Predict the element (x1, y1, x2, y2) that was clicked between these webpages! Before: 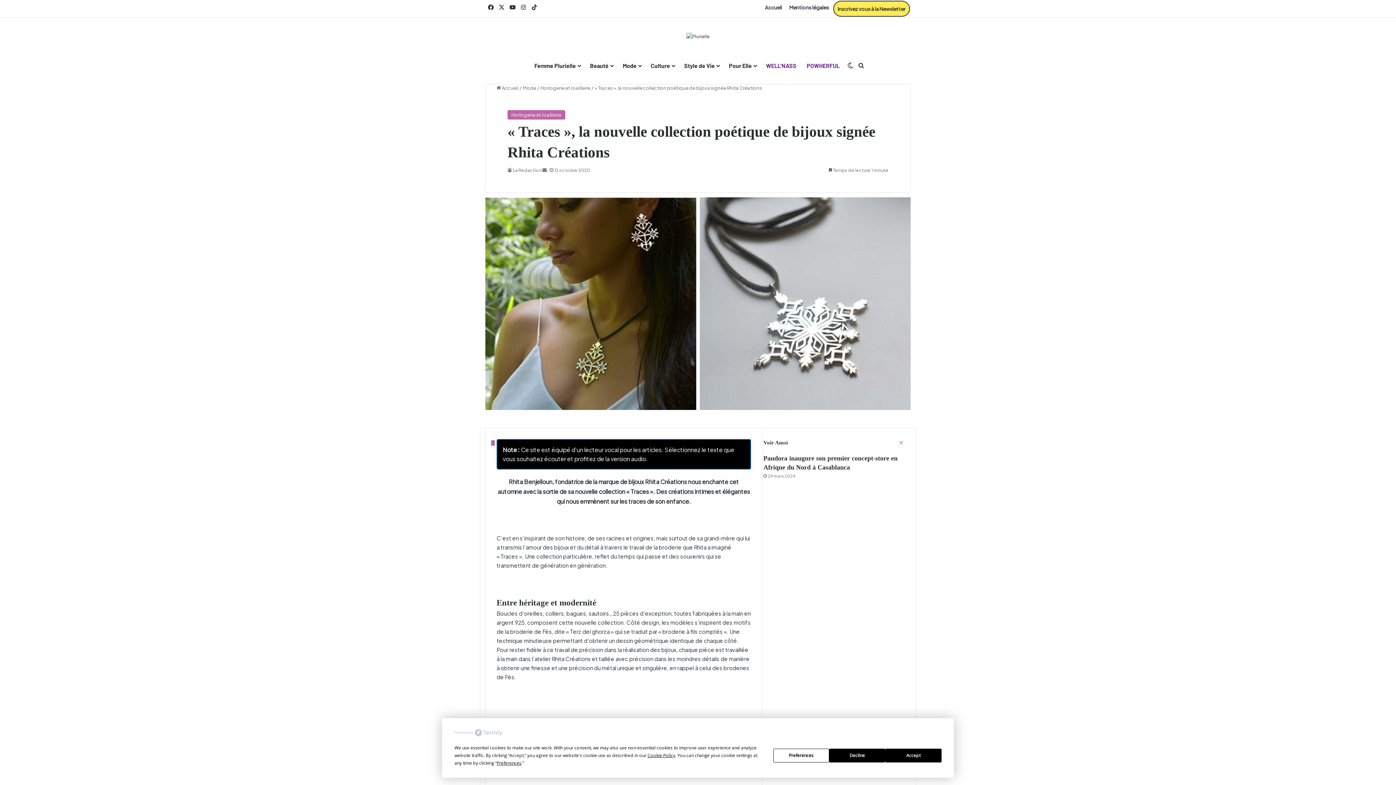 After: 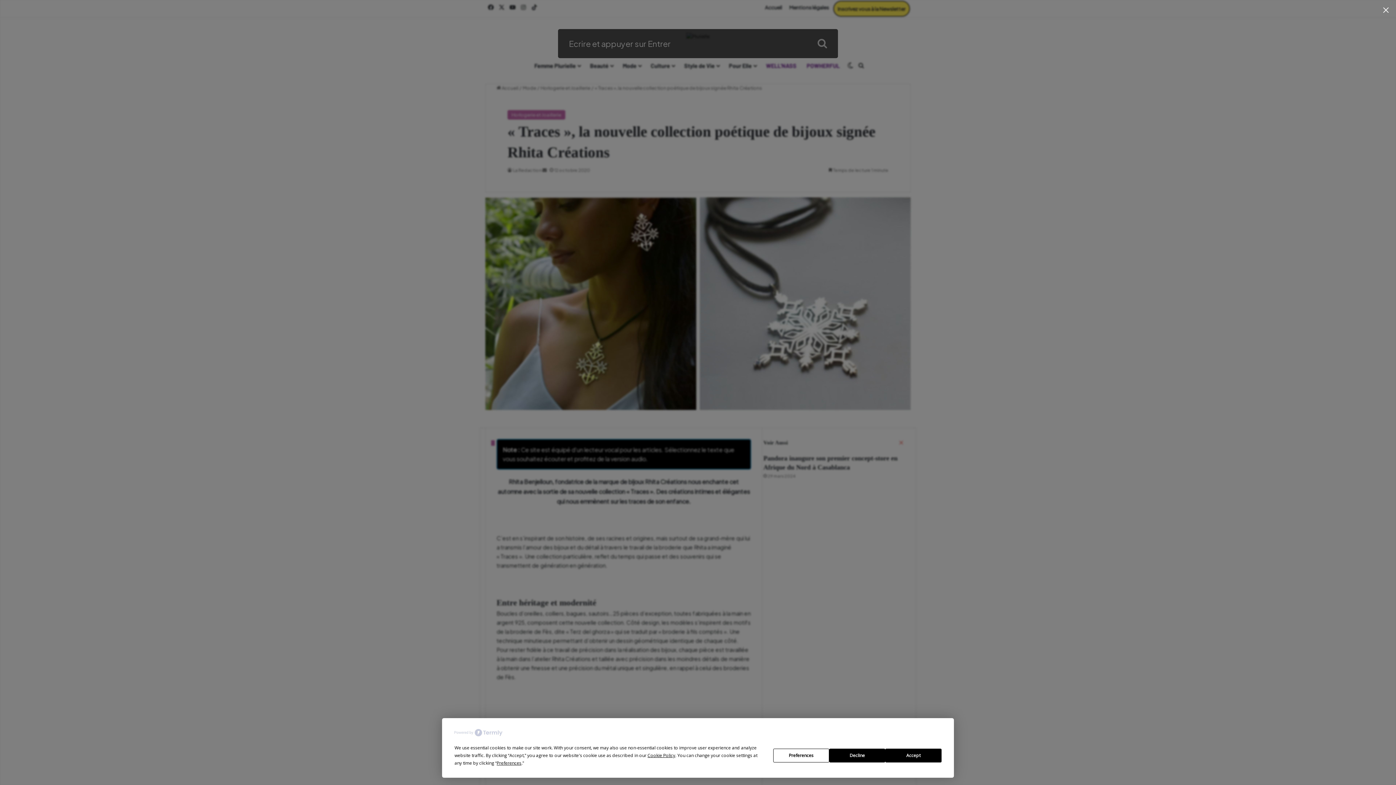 Action: bbox: (856, 54, 866, 76) label: Rechercher